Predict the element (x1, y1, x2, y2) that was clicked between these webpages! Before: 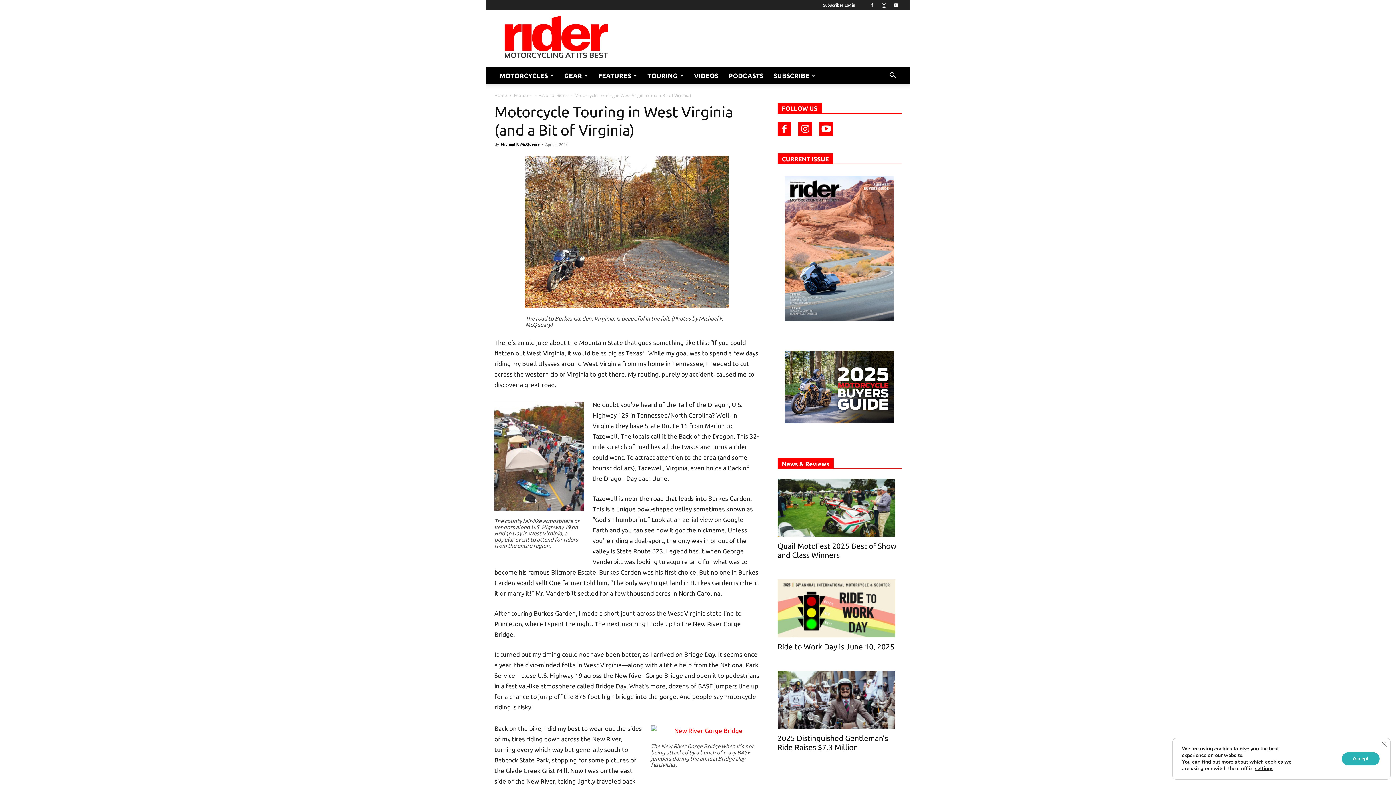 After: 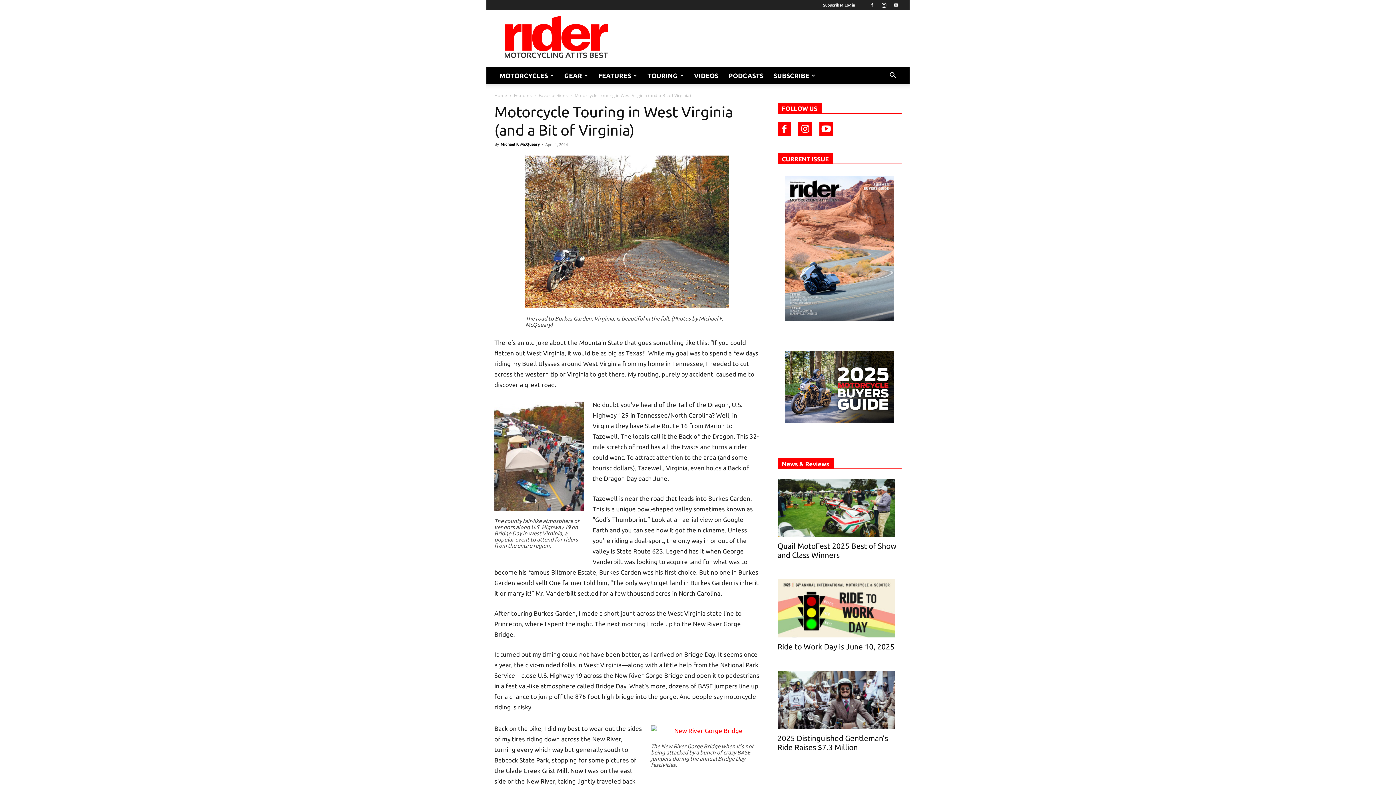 Action: label: Accept bbox: (1342, 752, 1380, 765)